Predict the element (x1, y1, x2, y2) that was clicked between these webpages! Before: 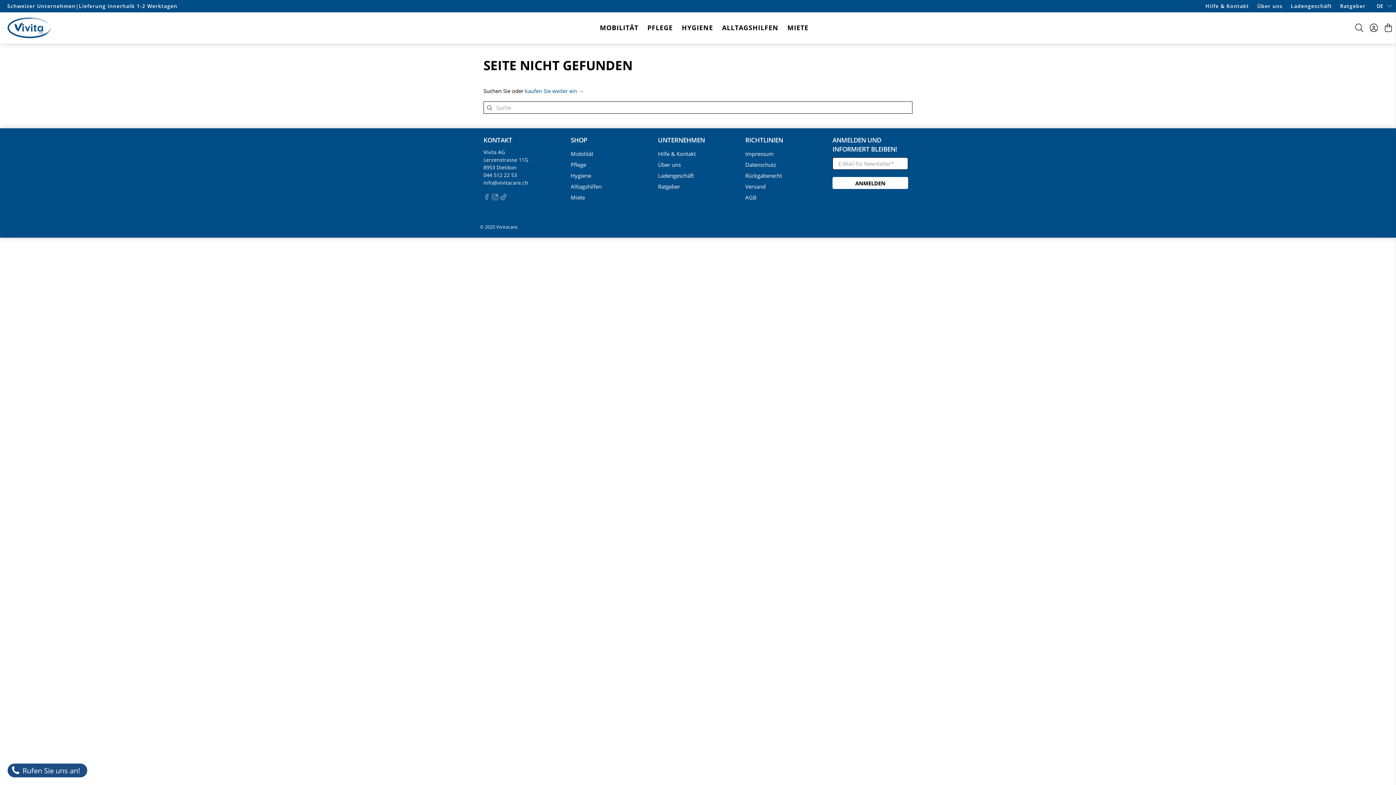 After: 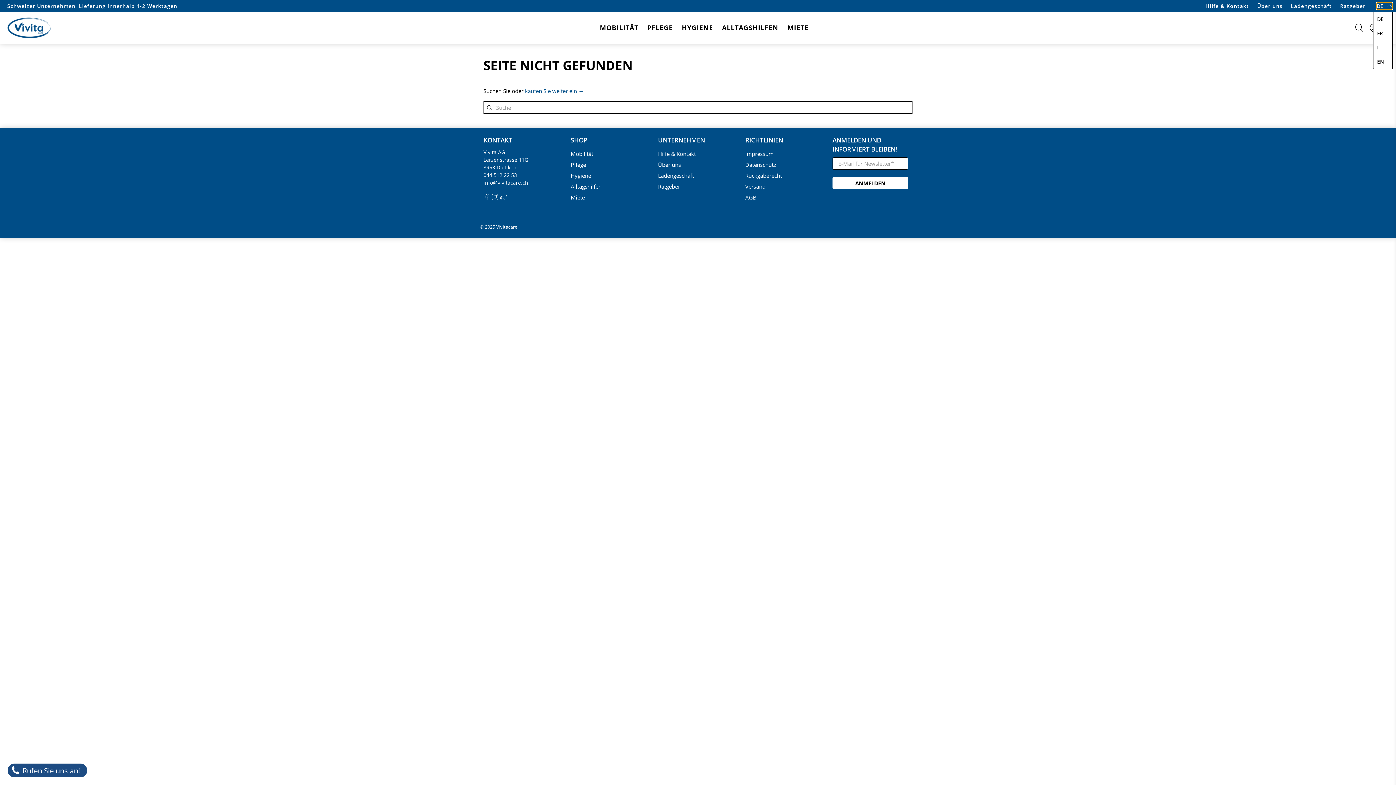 Action: label: DE bbox: (1377, 2, 1392, 9)